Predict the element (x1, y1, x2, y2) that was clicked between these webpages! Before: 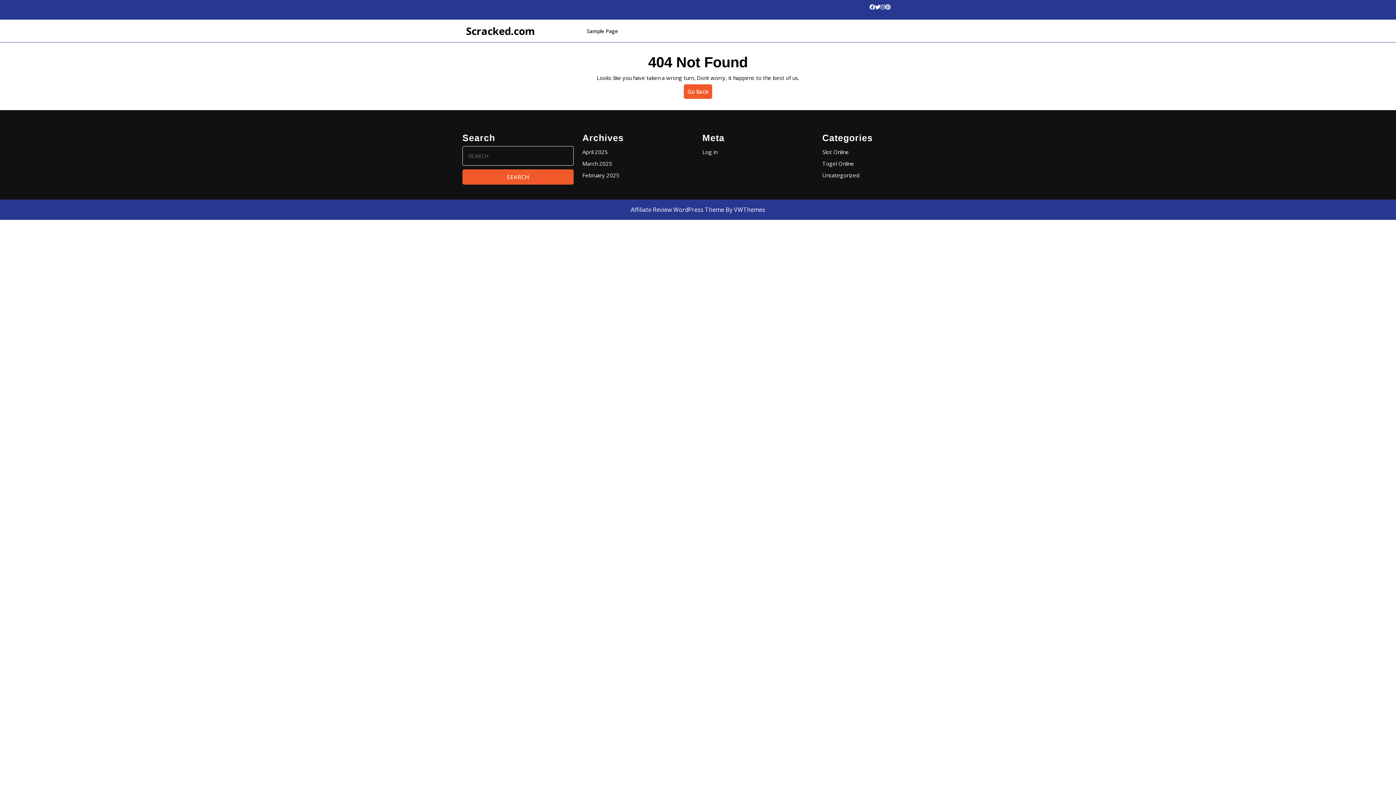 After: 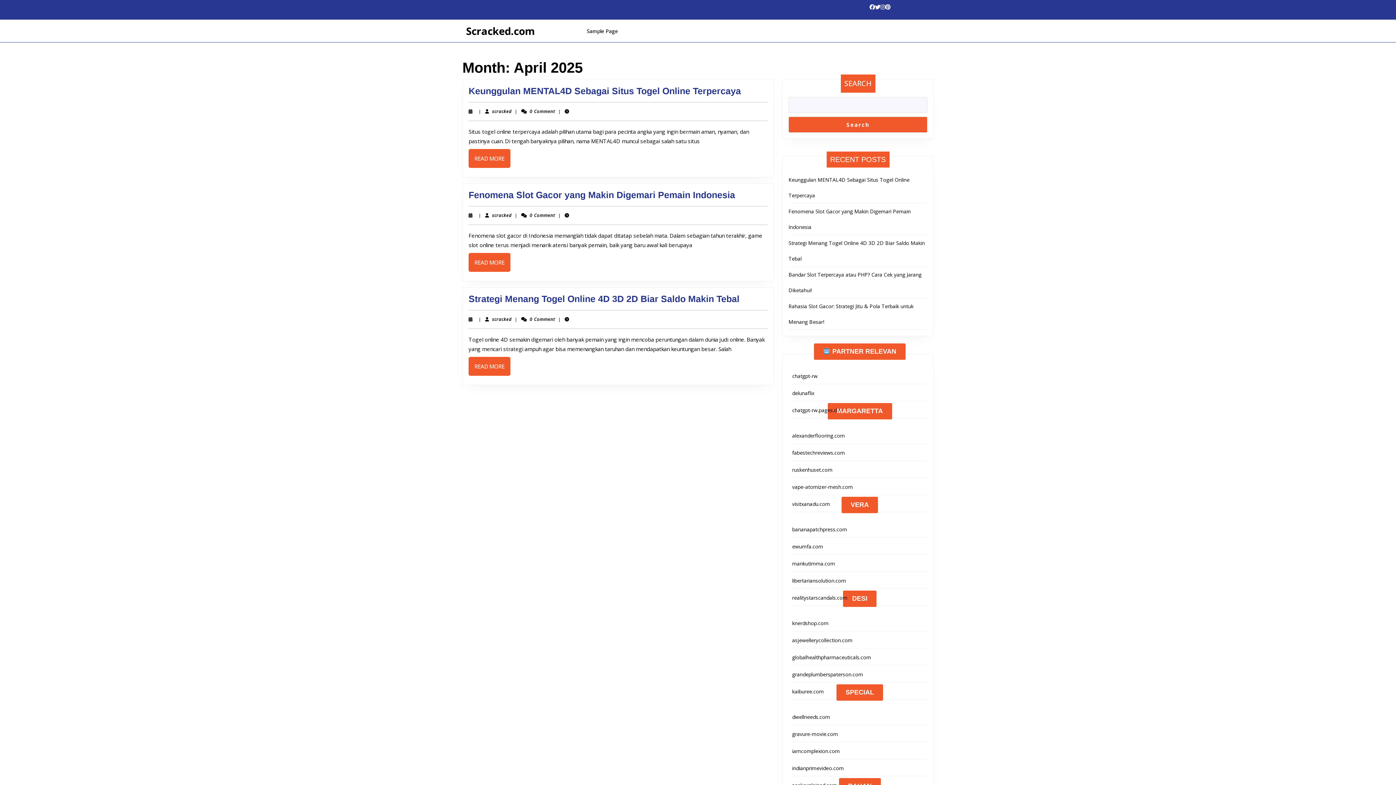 Action: label: April 2025 bbox: (582, 148, 608, 155)